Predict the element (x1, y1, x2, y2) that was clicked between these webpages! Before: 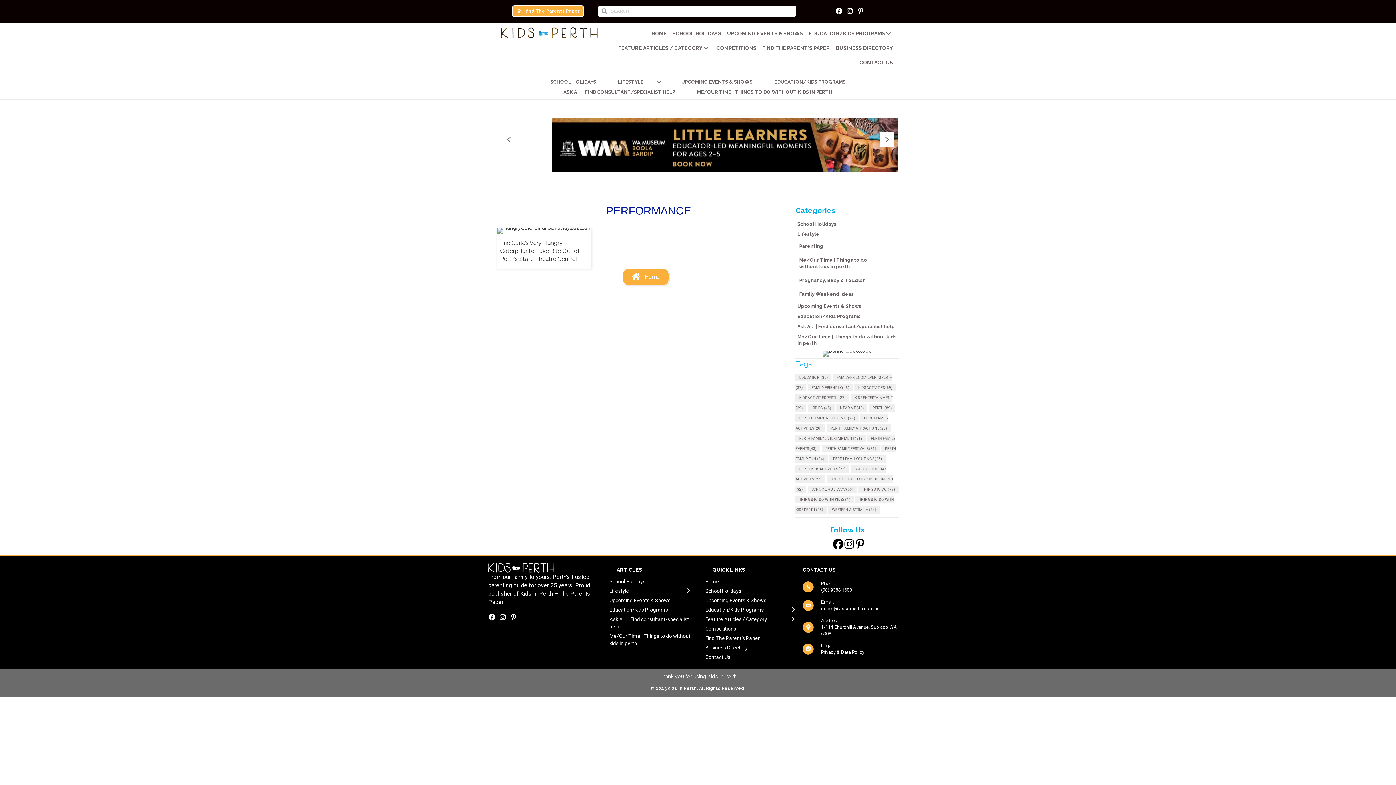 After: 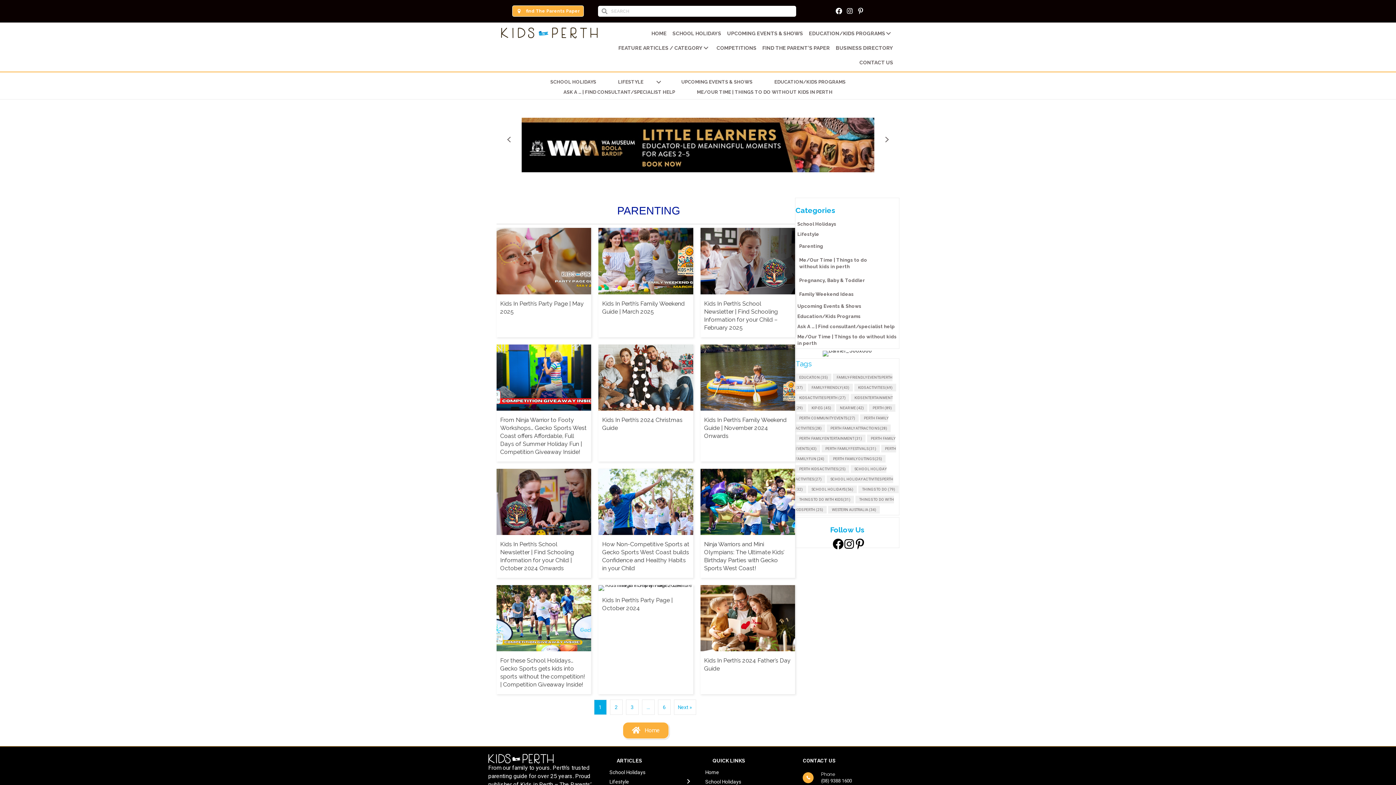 Action: label: Parenting bbox: (795, 239, 875, 253)